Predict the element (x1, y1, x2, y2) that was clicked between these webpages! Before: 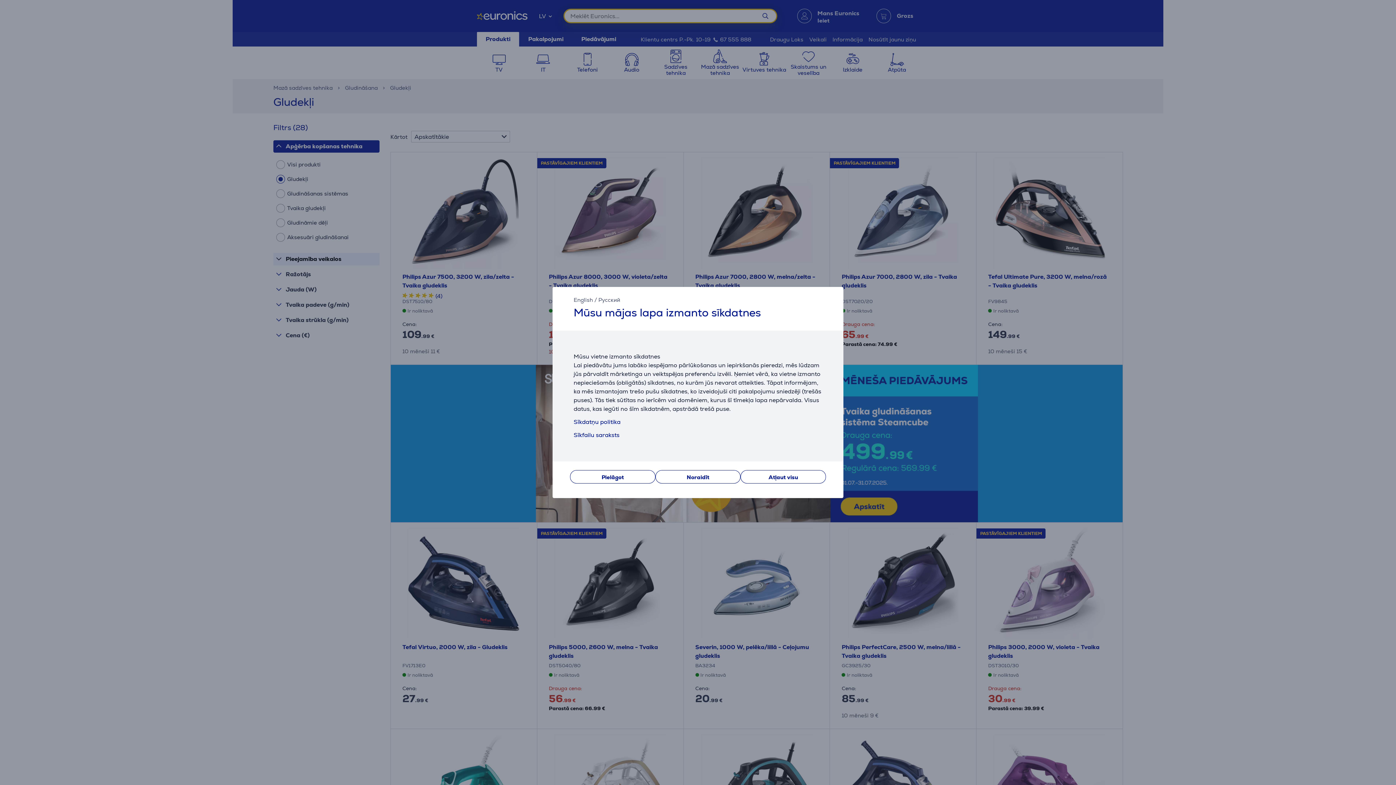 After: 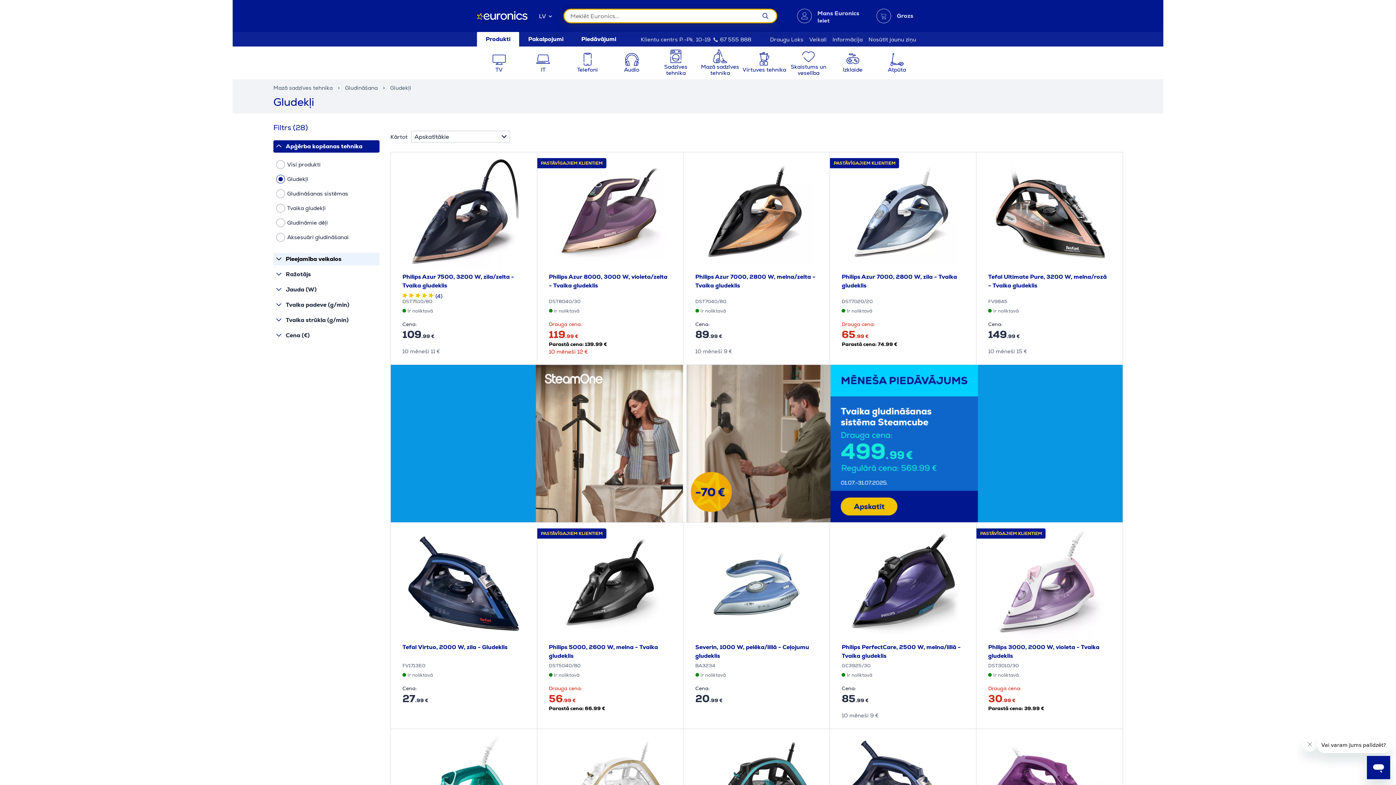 Action: bbox: (740, 470, 826, 483) label: Atļaut visu